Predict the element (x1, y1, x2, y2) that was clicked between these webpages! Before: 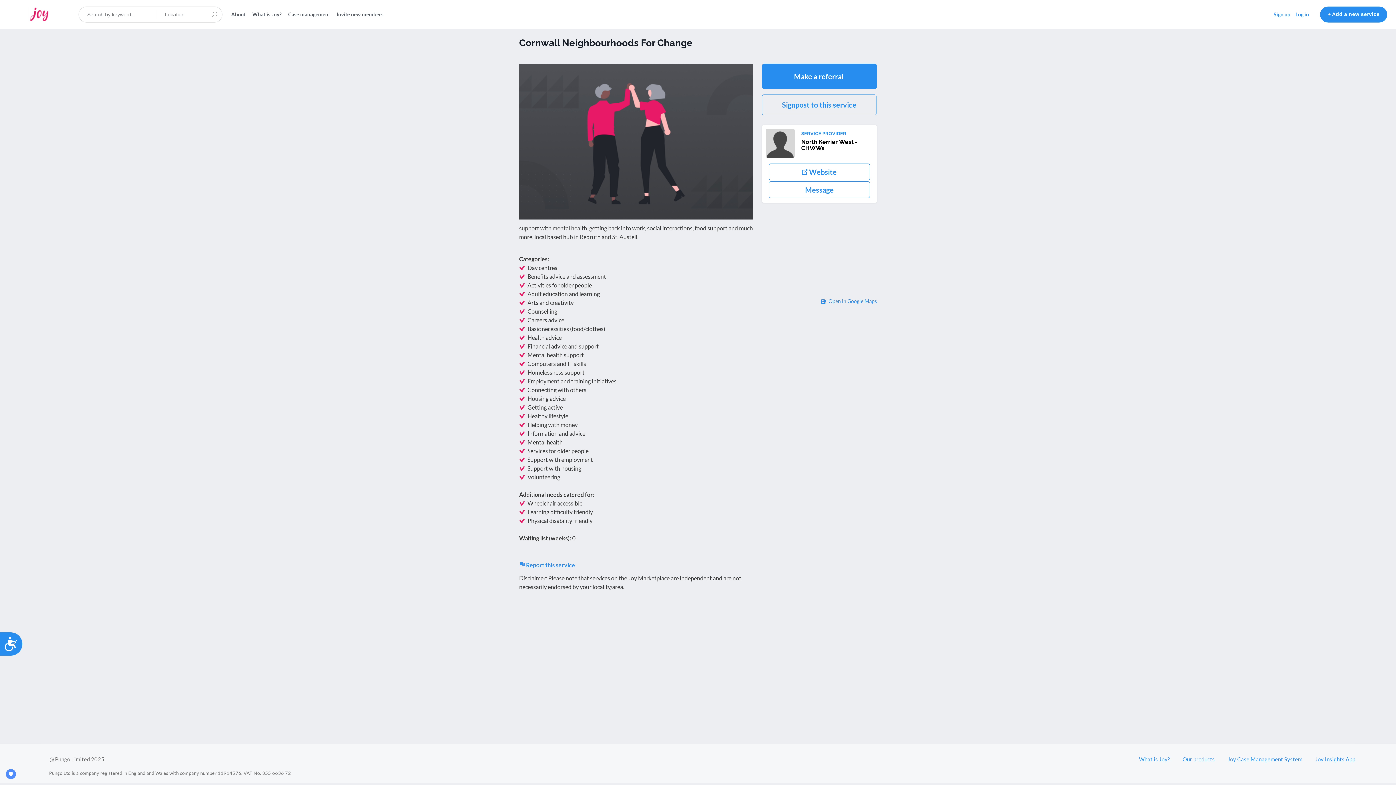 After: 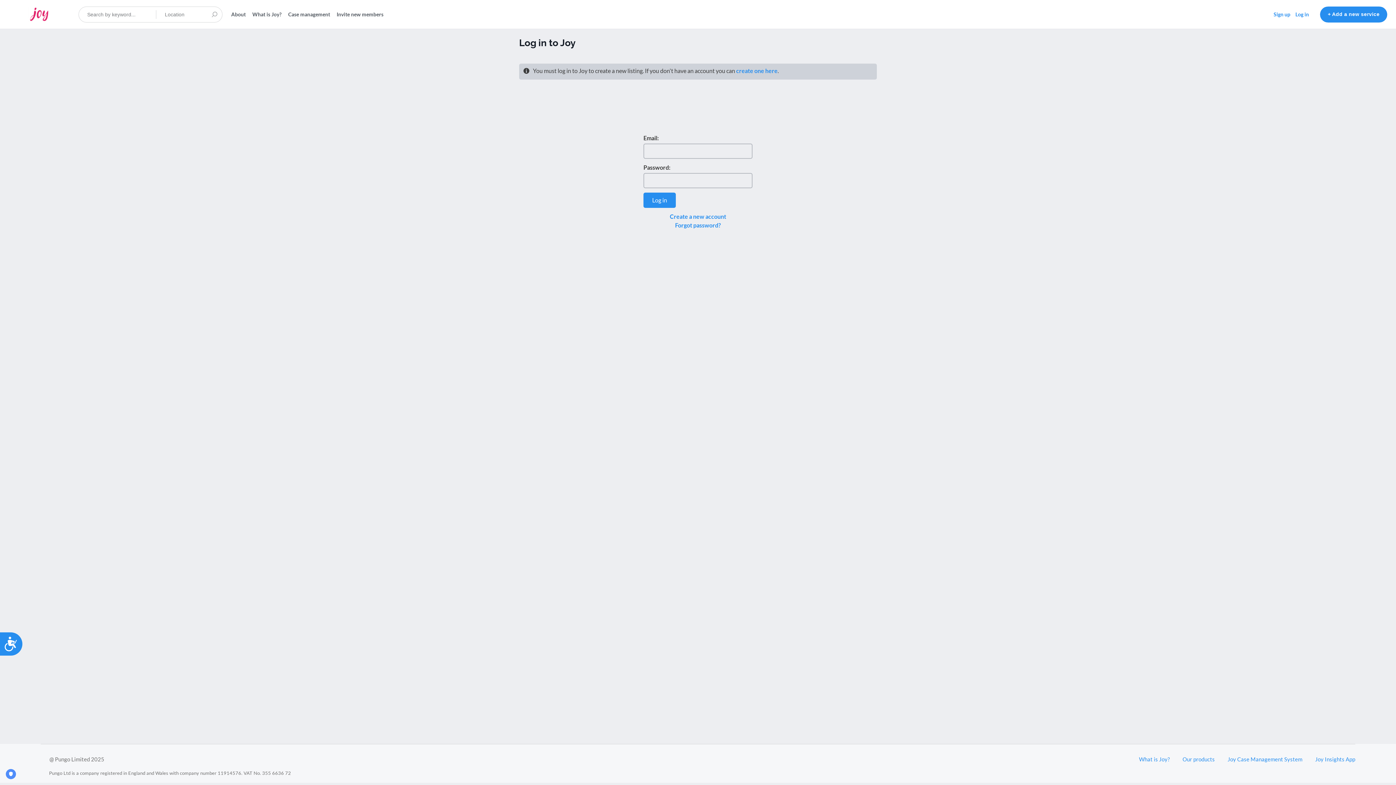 Action: label: + Add a new service bbox: (1320, 6, 1387, 22)